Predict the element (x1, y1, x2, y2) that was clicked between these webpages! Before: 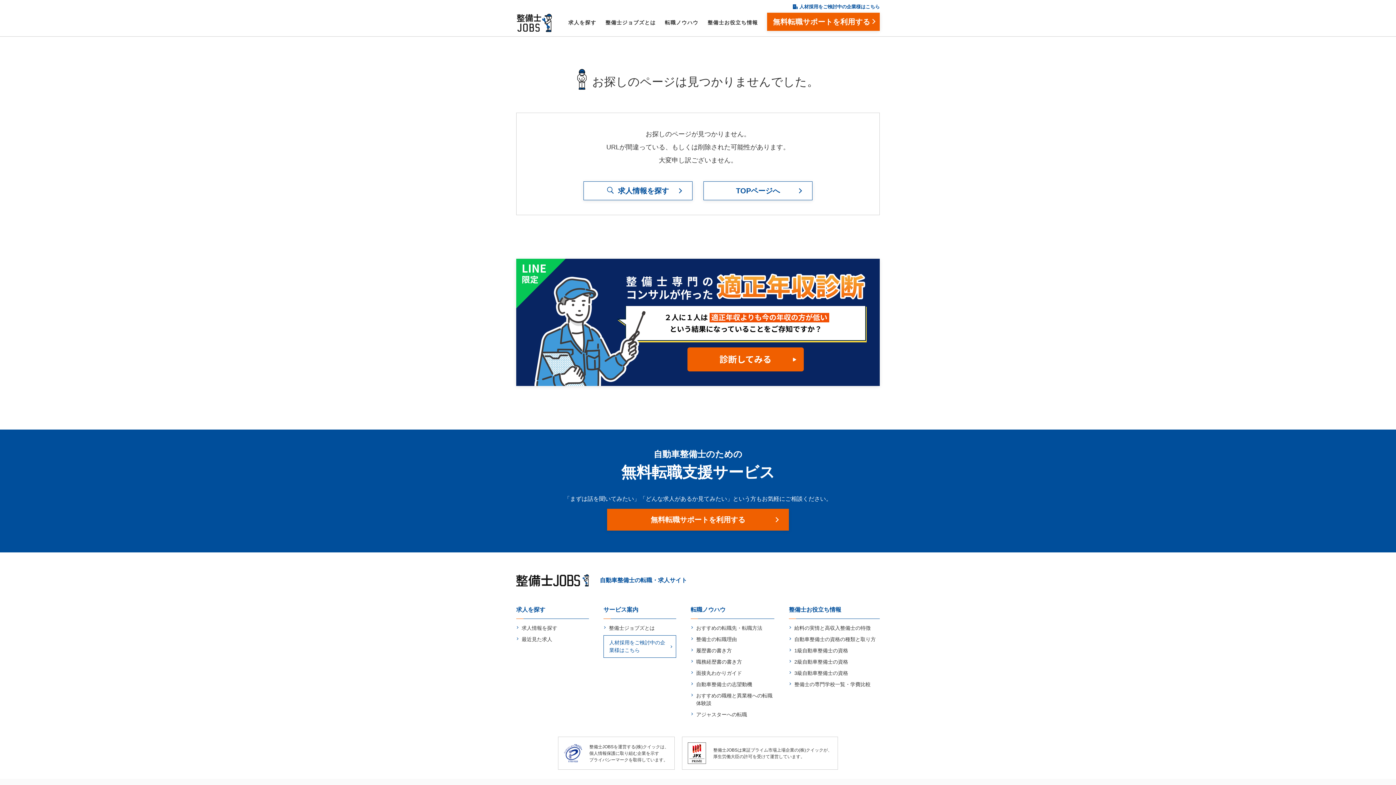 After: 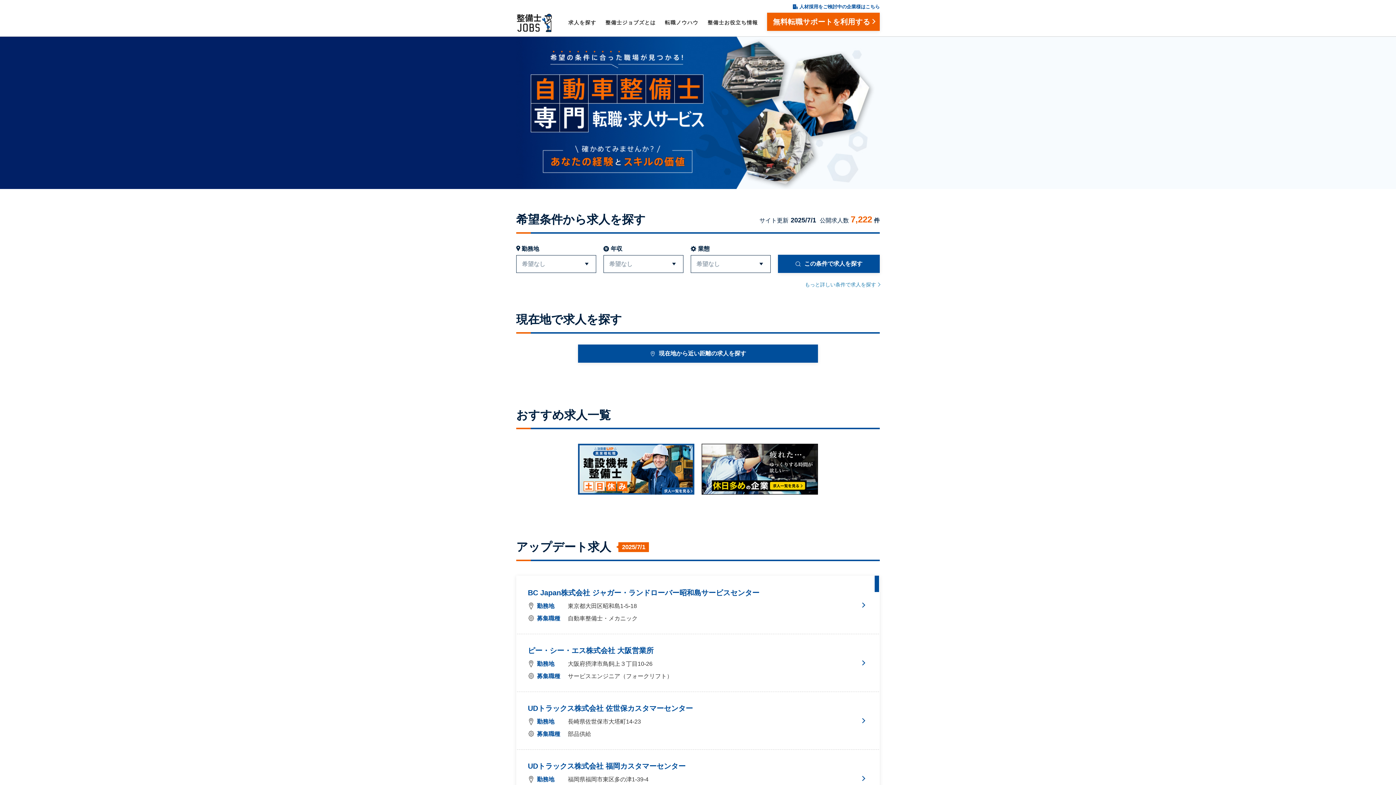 Action: bbox: (516, 574, 687, 586) label: 自動車整備士の転職・求人サイト